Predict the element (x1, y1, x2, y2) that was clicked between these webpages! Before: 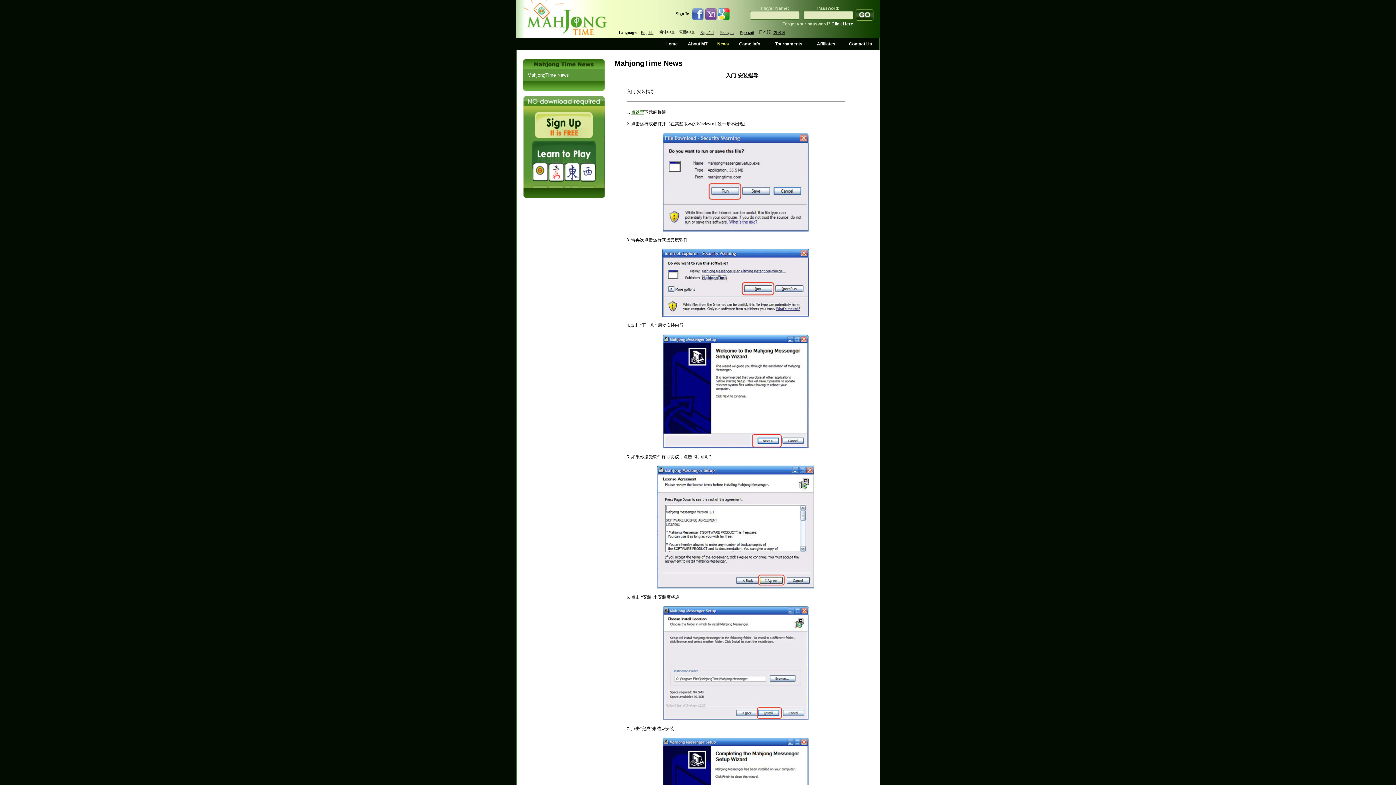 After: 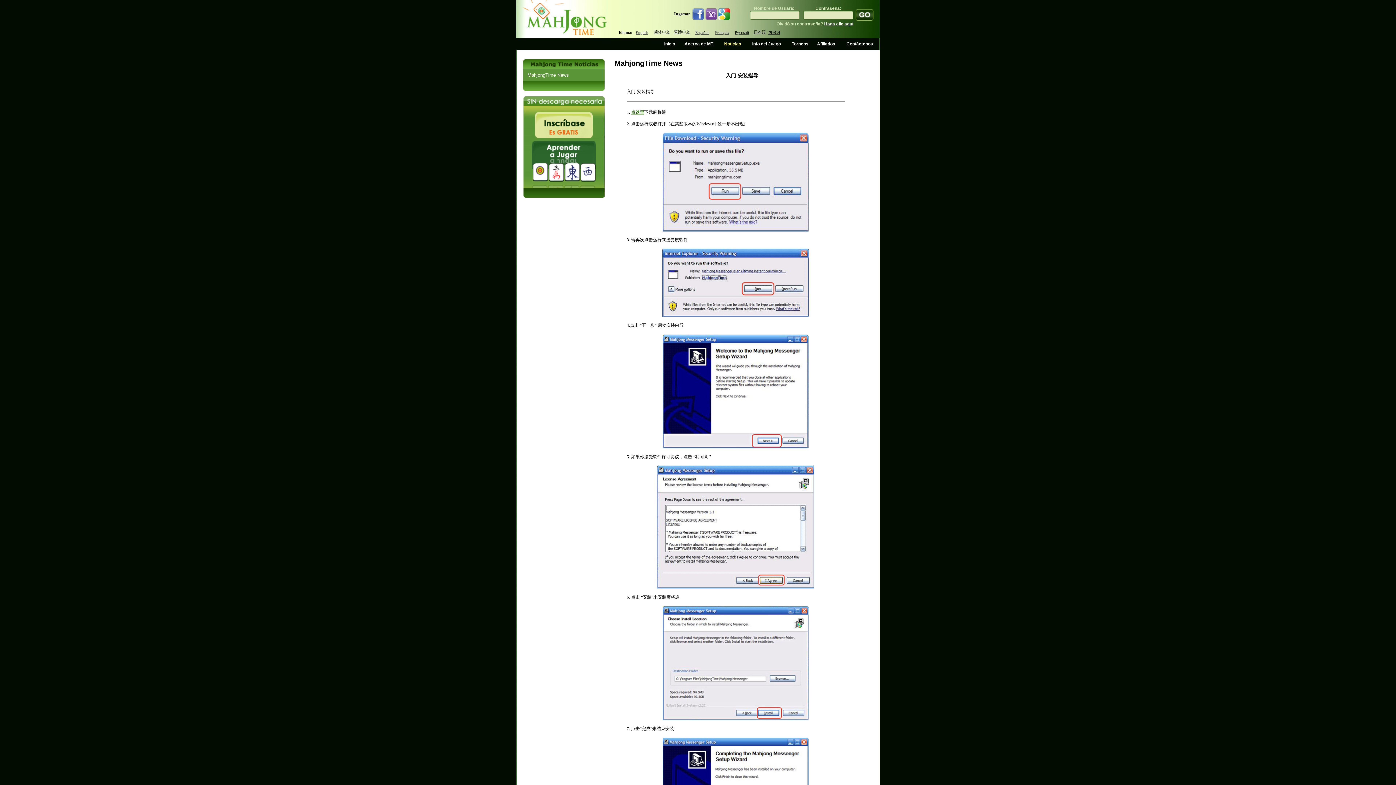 Action: bbox: (700, 30, 714, 34) label: Español